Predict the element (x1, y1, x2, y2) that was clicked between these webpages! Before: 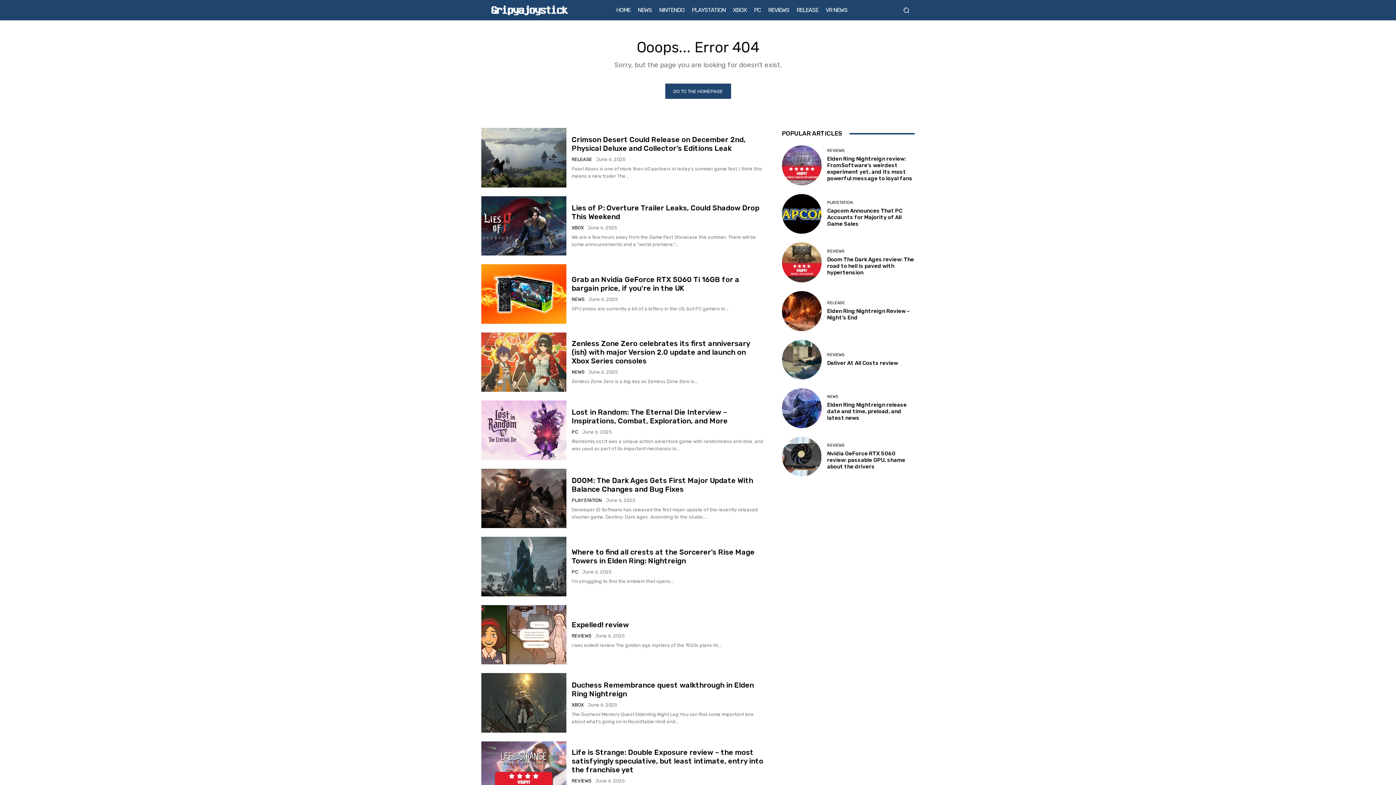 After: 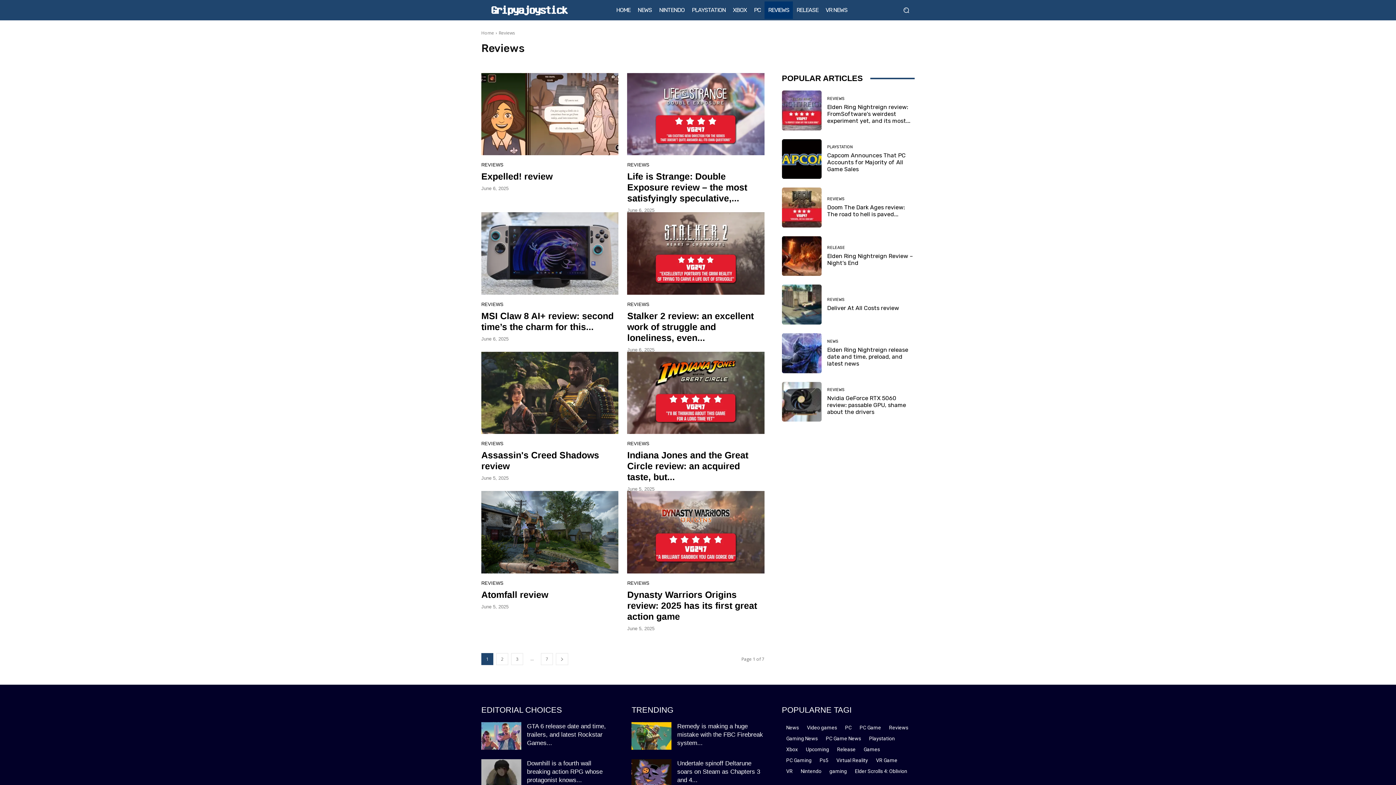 Action: bbox: (827, 443, 844, 447) label: REVIEWS